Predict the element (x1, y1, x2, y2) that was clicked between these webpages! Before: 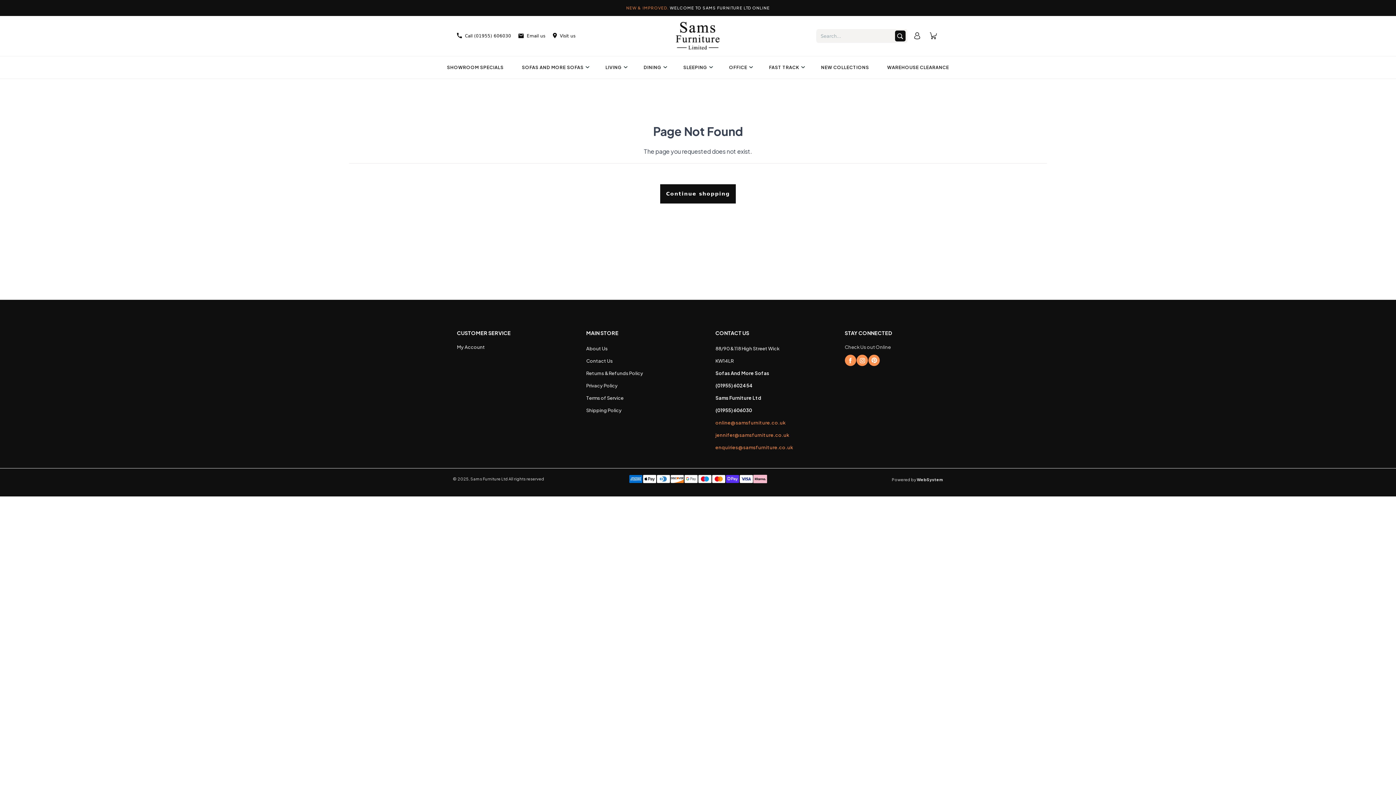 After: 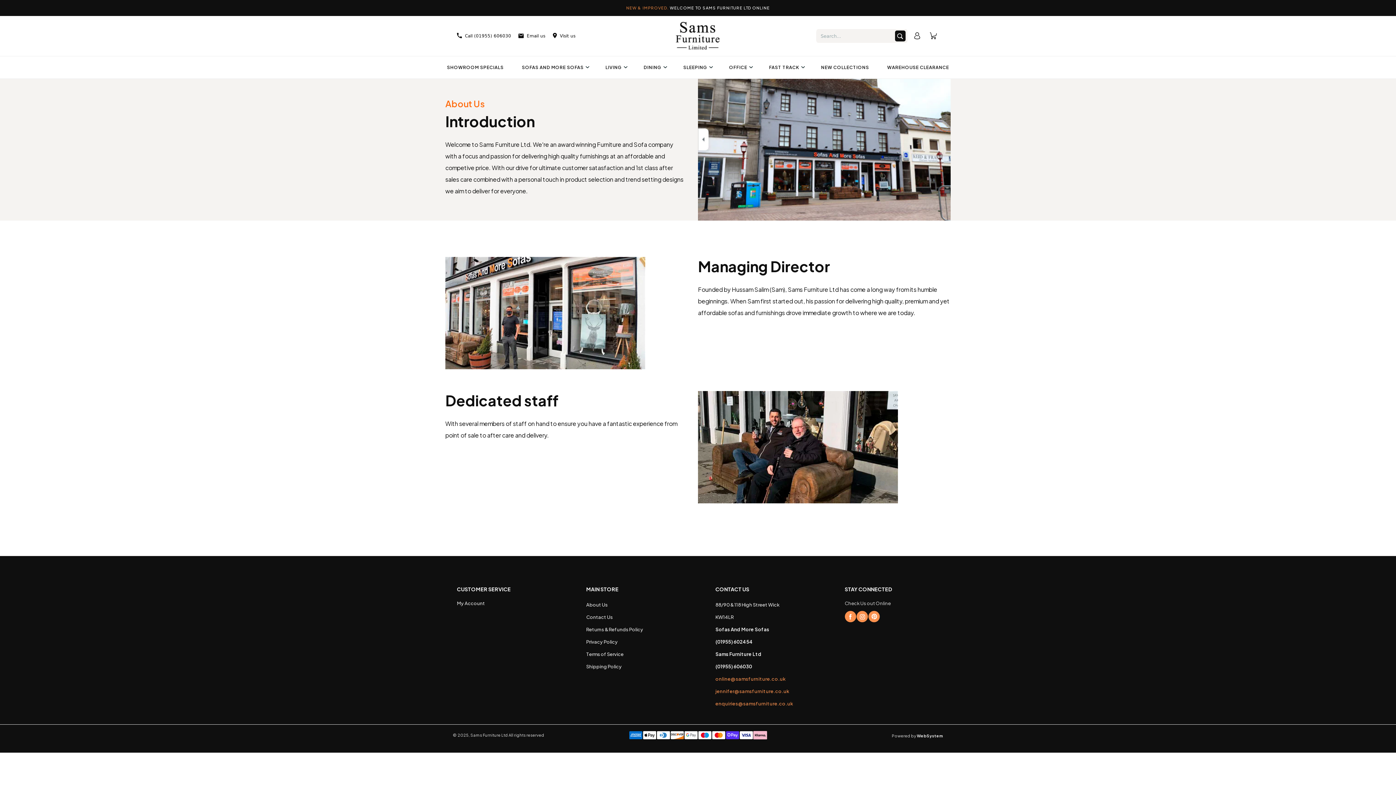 Action: label: About Us bbox: (586, 345, 607, 351)